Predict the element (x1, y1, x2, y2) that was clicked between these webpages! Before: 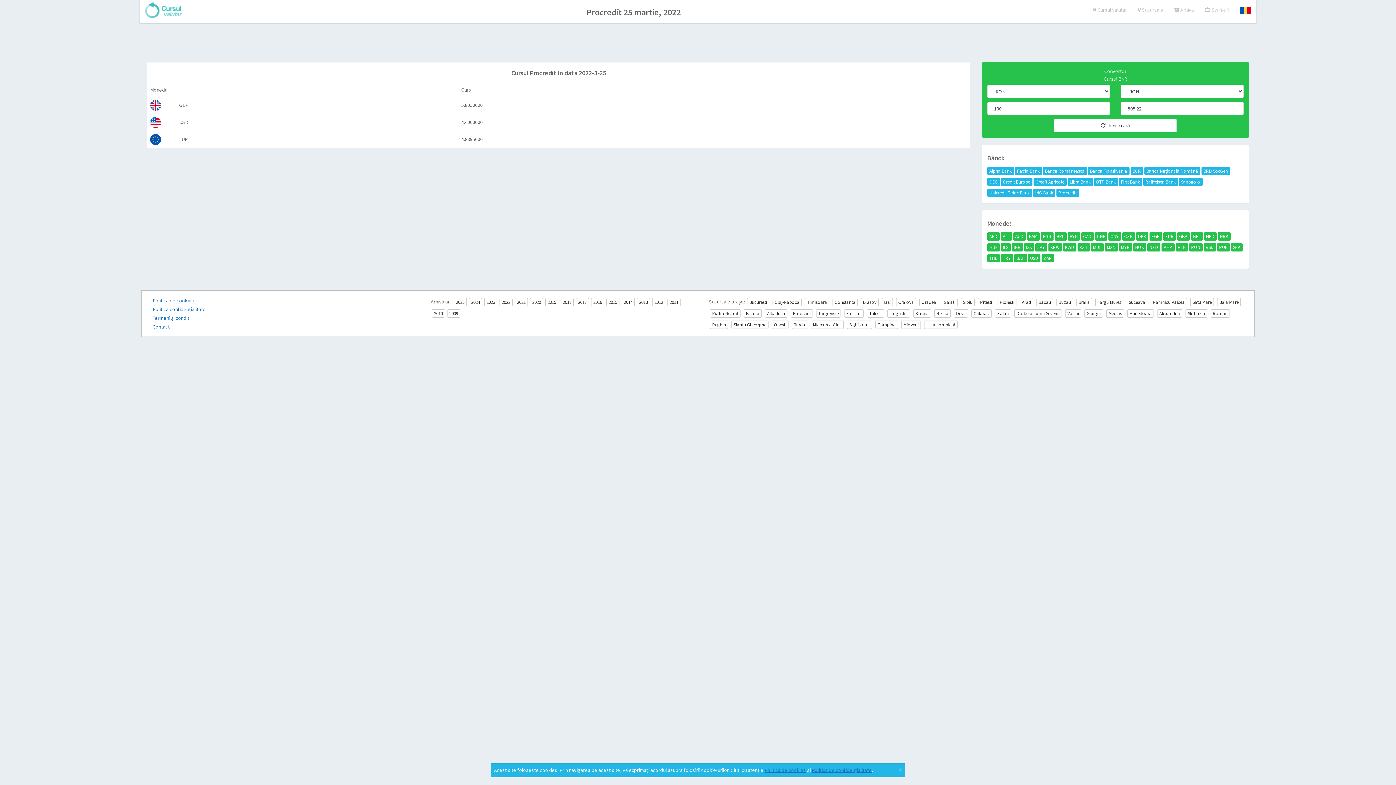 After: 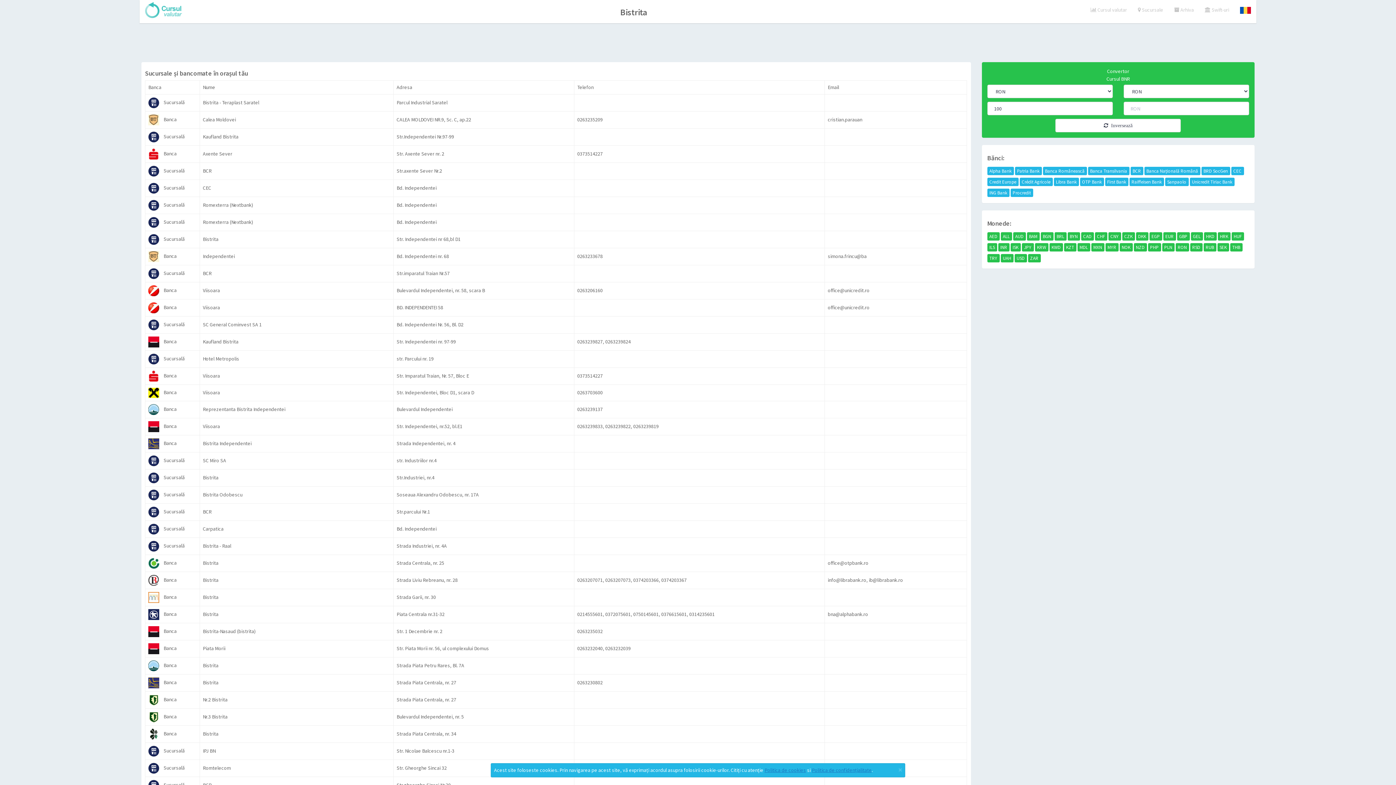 Action: bbox: (744, 309, 761, 317) label: Bistrita